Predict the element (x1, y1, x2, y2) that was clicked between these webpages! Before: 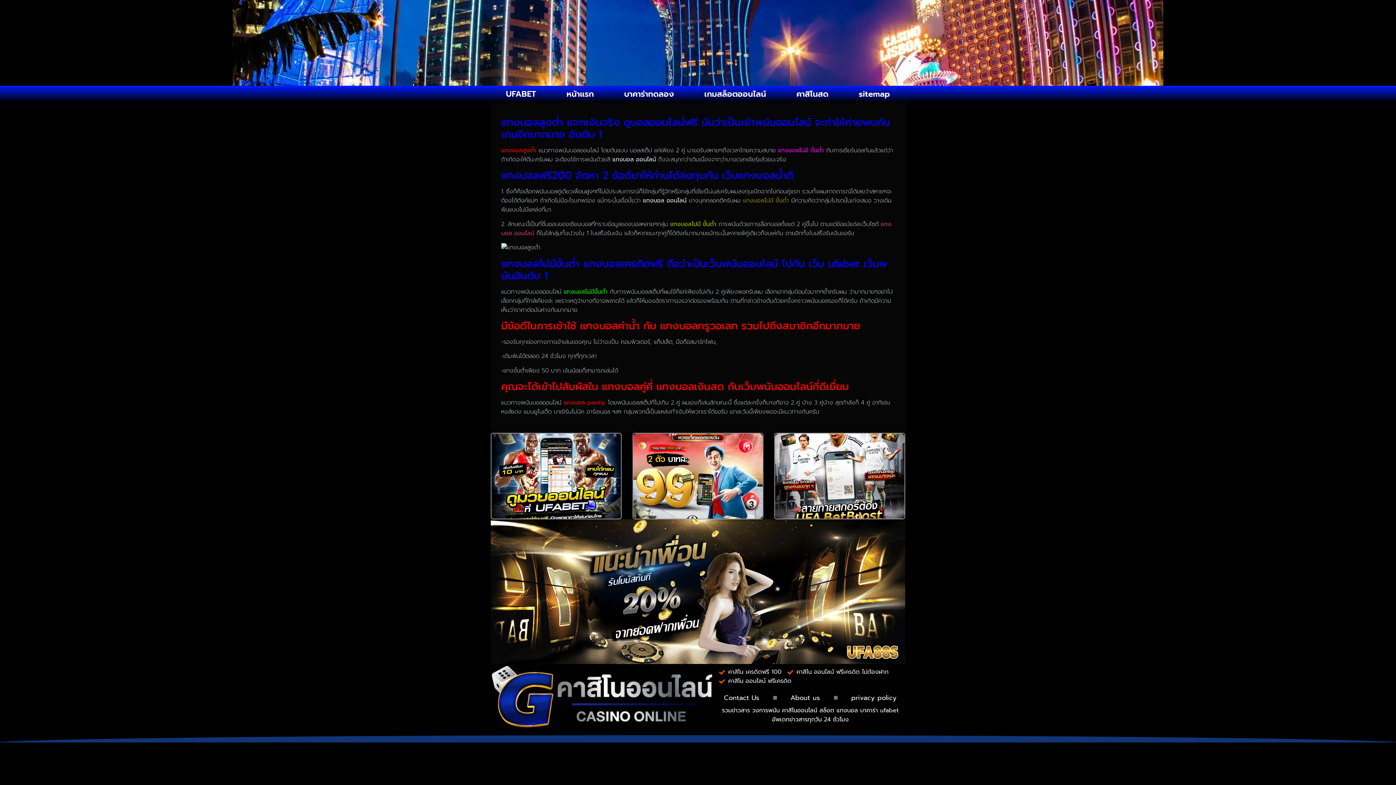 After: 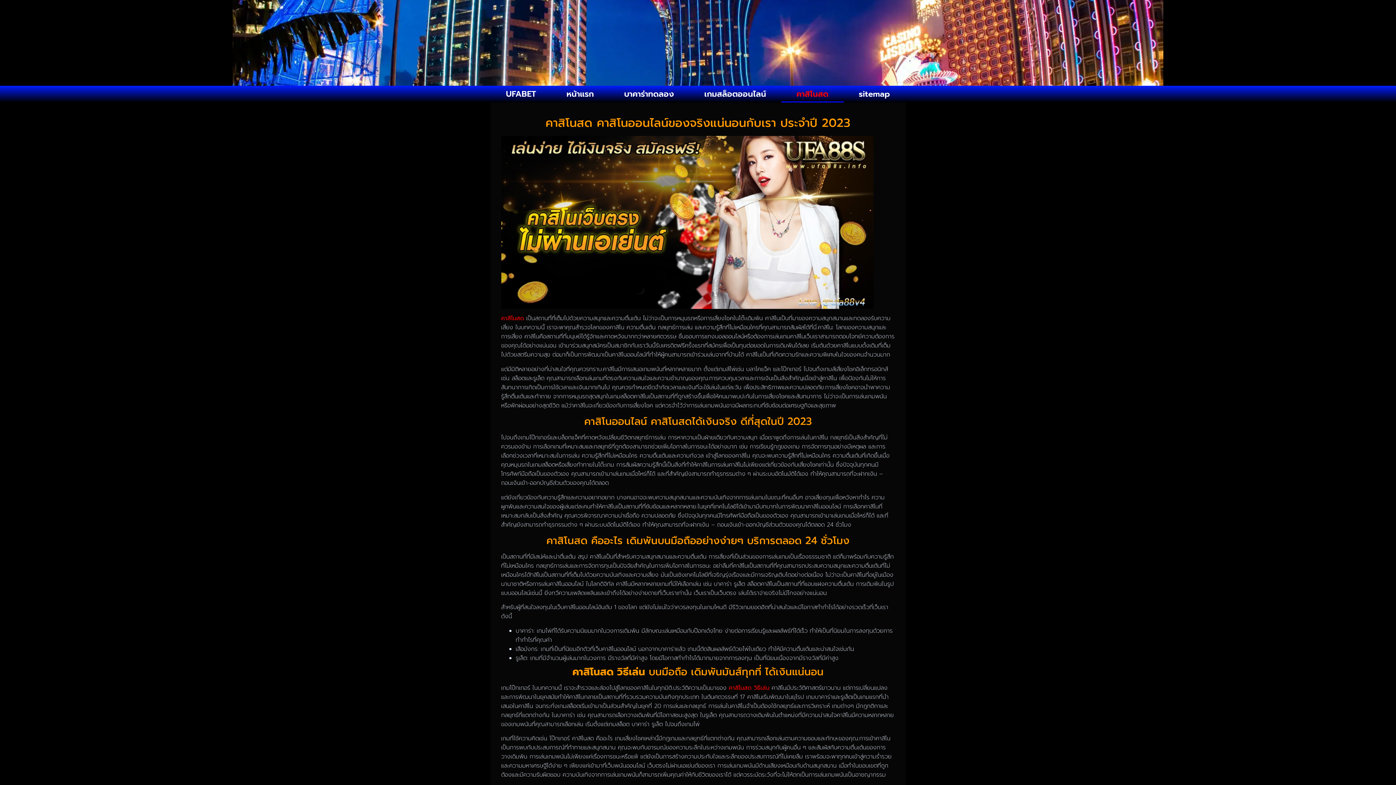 Action: label: คาสิโนสด bbox: (781, 85, 843, 102)